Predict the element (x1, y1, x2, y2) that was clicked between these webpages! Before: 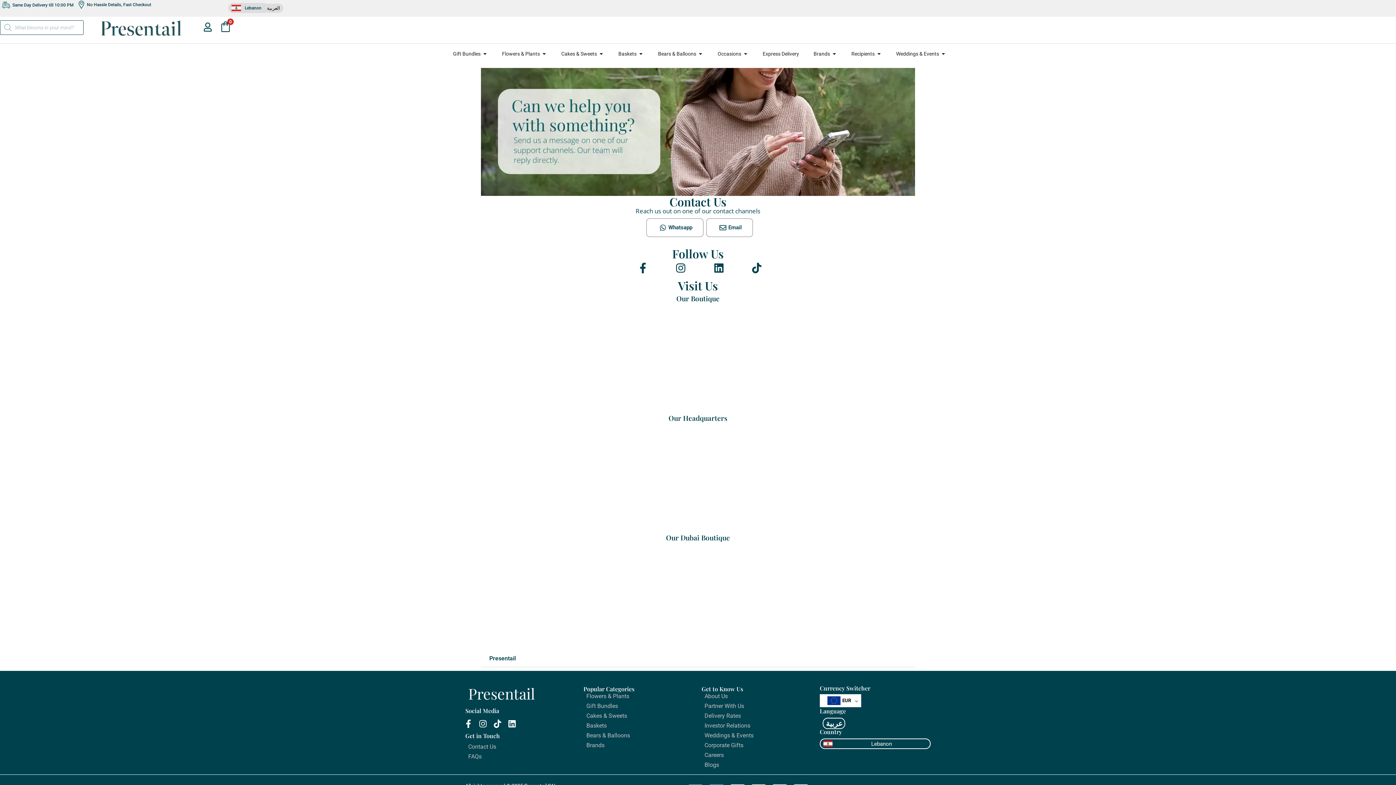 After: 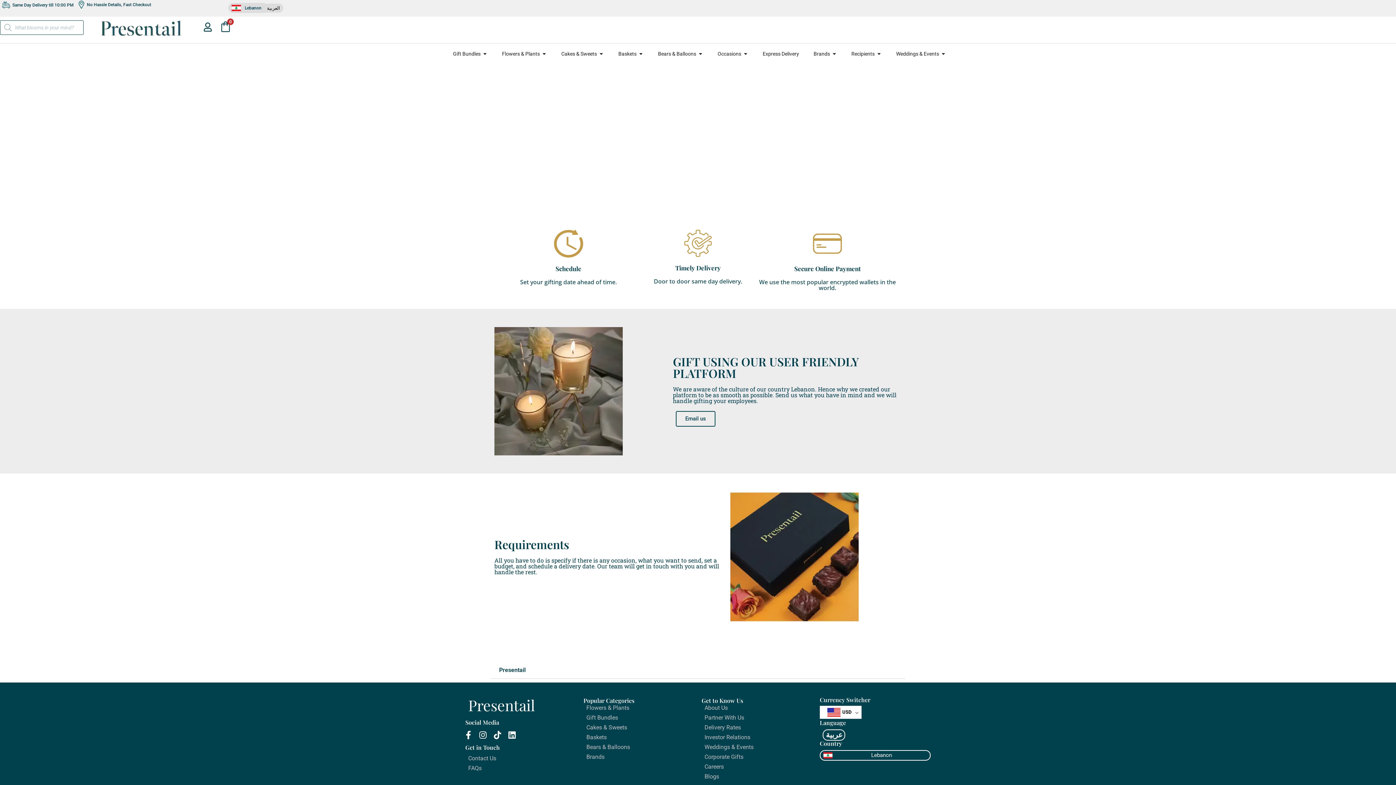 Action: label: Corporate Gifts bbox: (704, 741, 812, 750)